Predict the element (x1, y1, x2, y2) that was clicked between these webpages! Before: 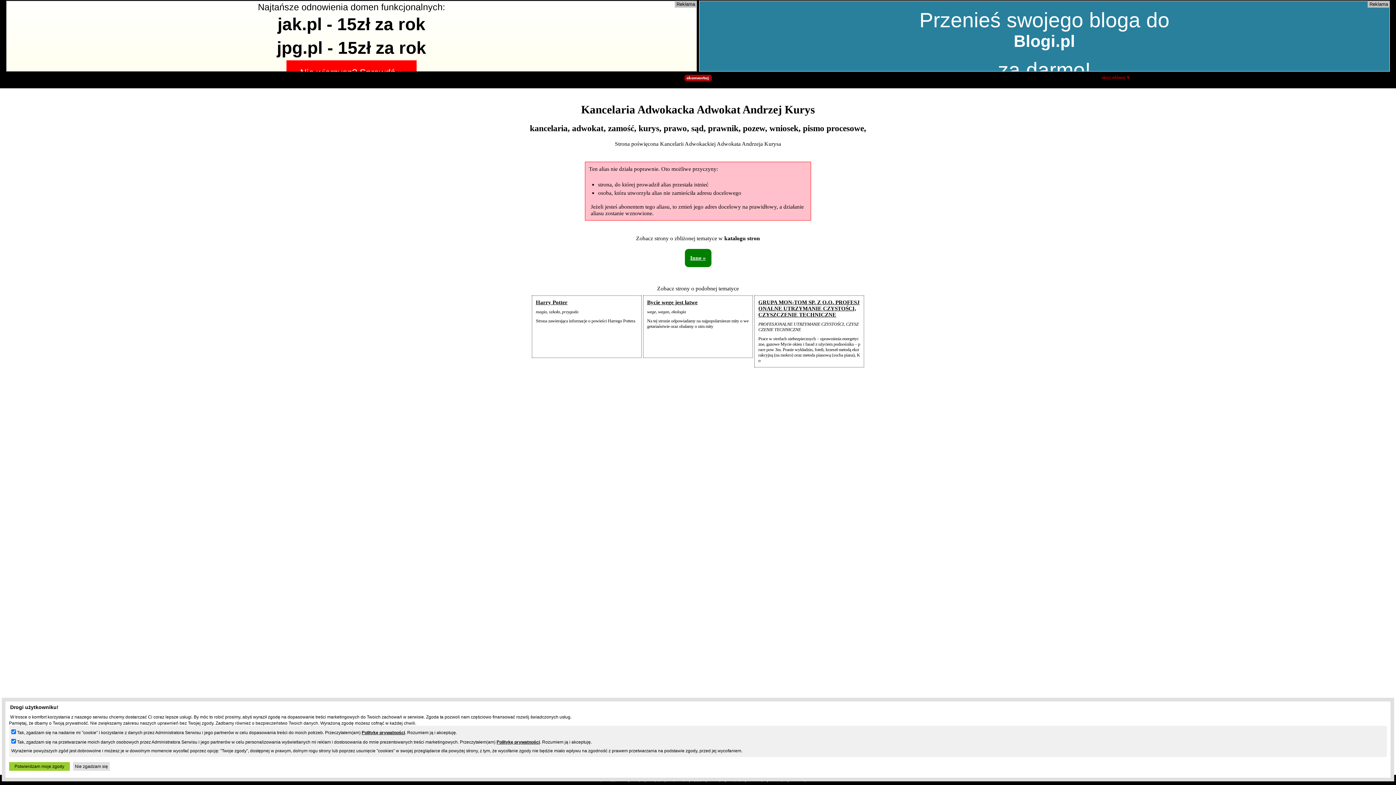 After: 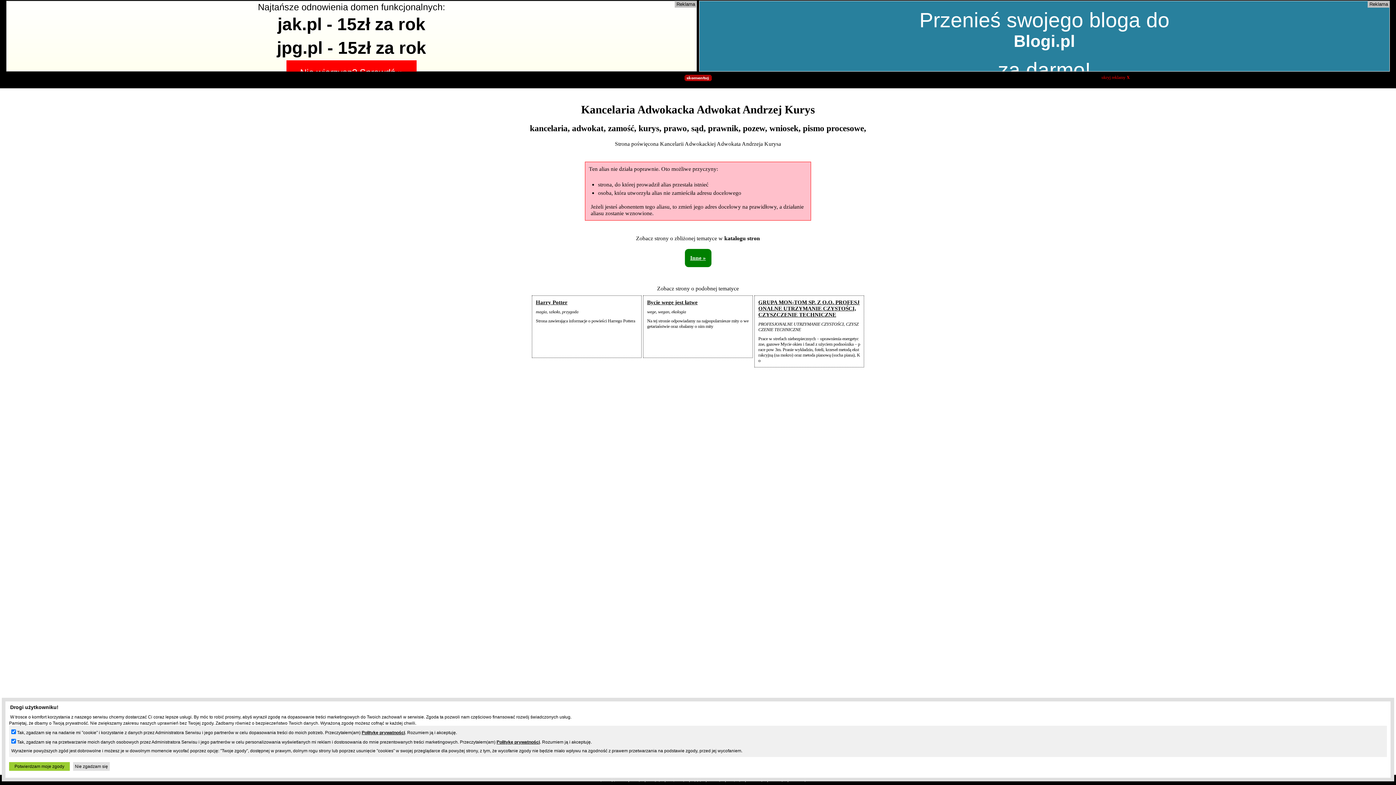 Action: bbox: (684, 77, 711, 82)